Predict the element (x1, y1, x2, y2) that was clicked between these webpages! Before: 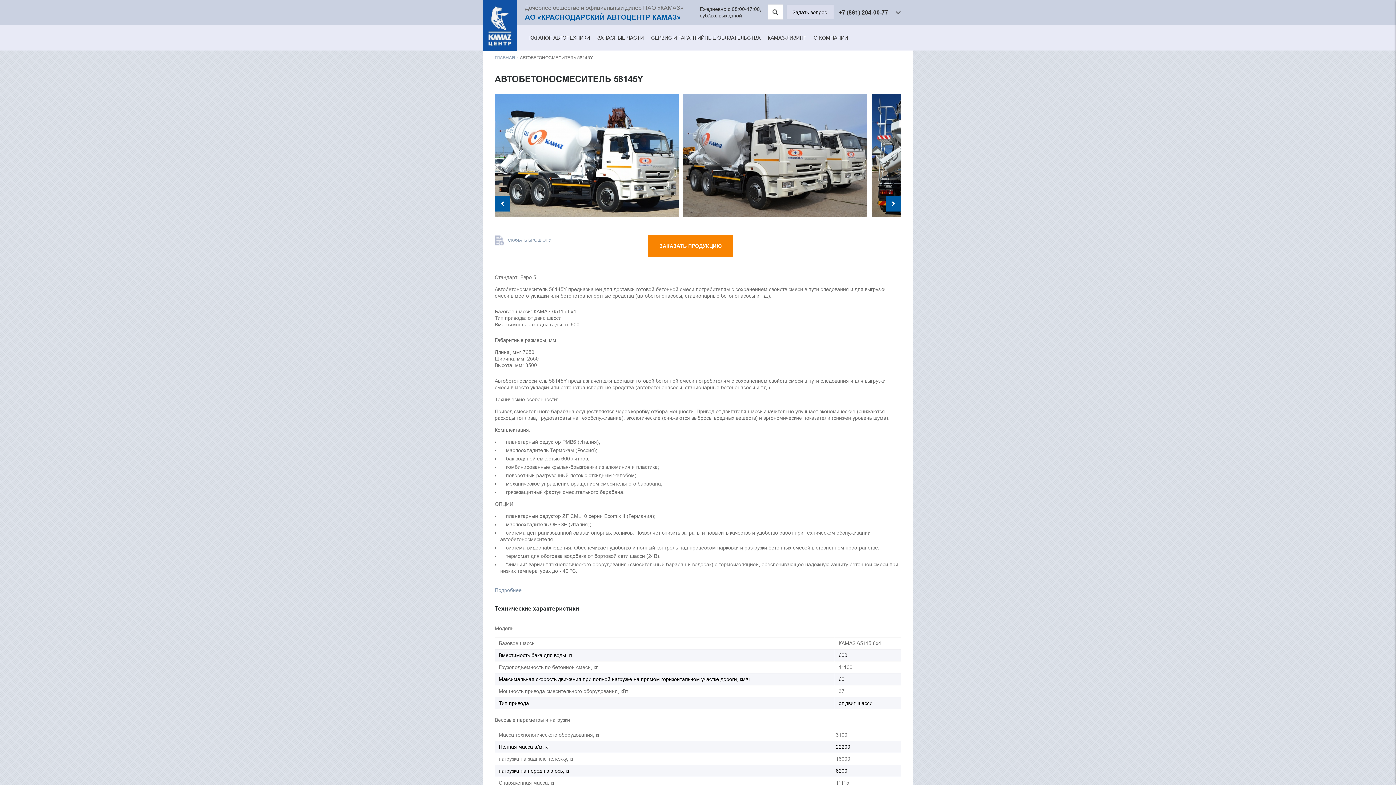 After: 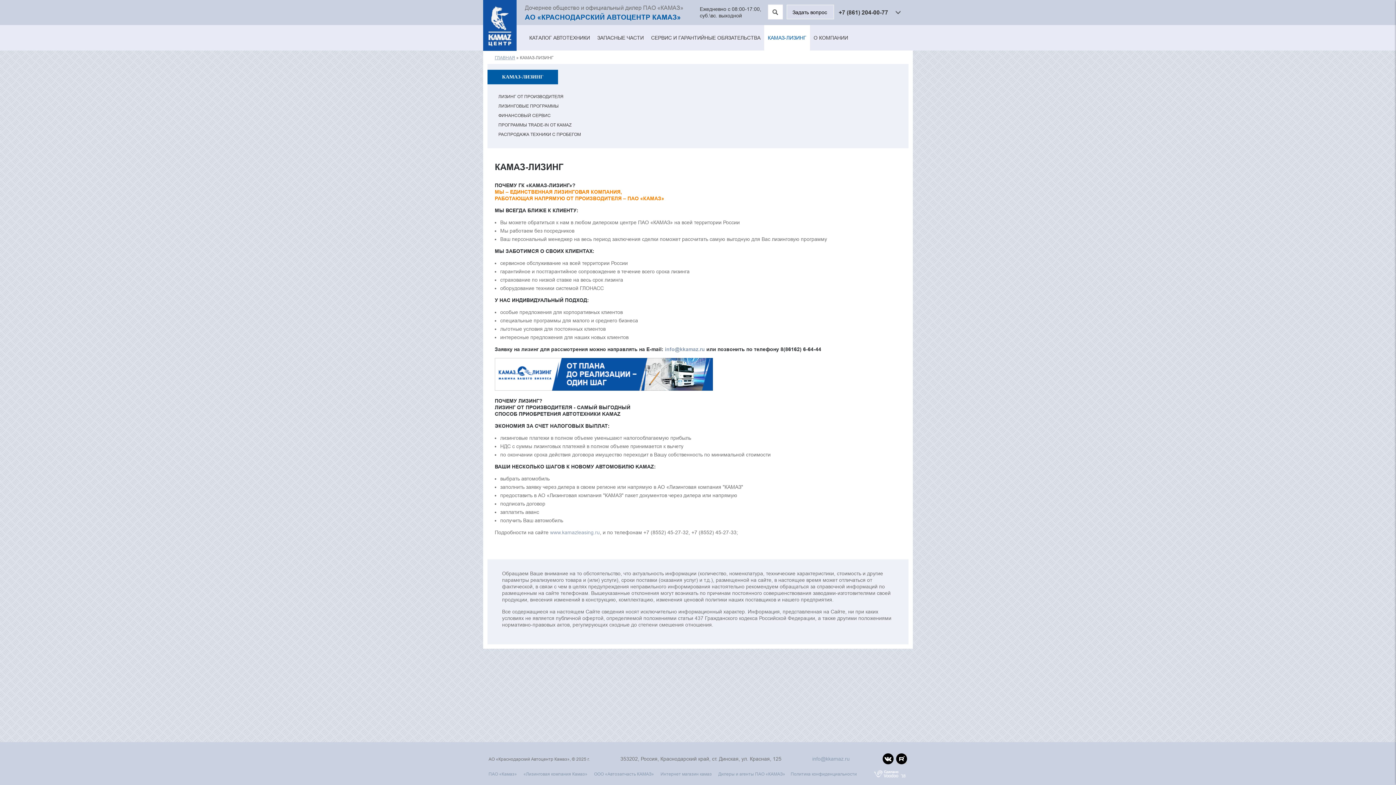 Action: label: КАМАЗ-ЛИЗИНГ bbox: (764, 25, 810, 50)